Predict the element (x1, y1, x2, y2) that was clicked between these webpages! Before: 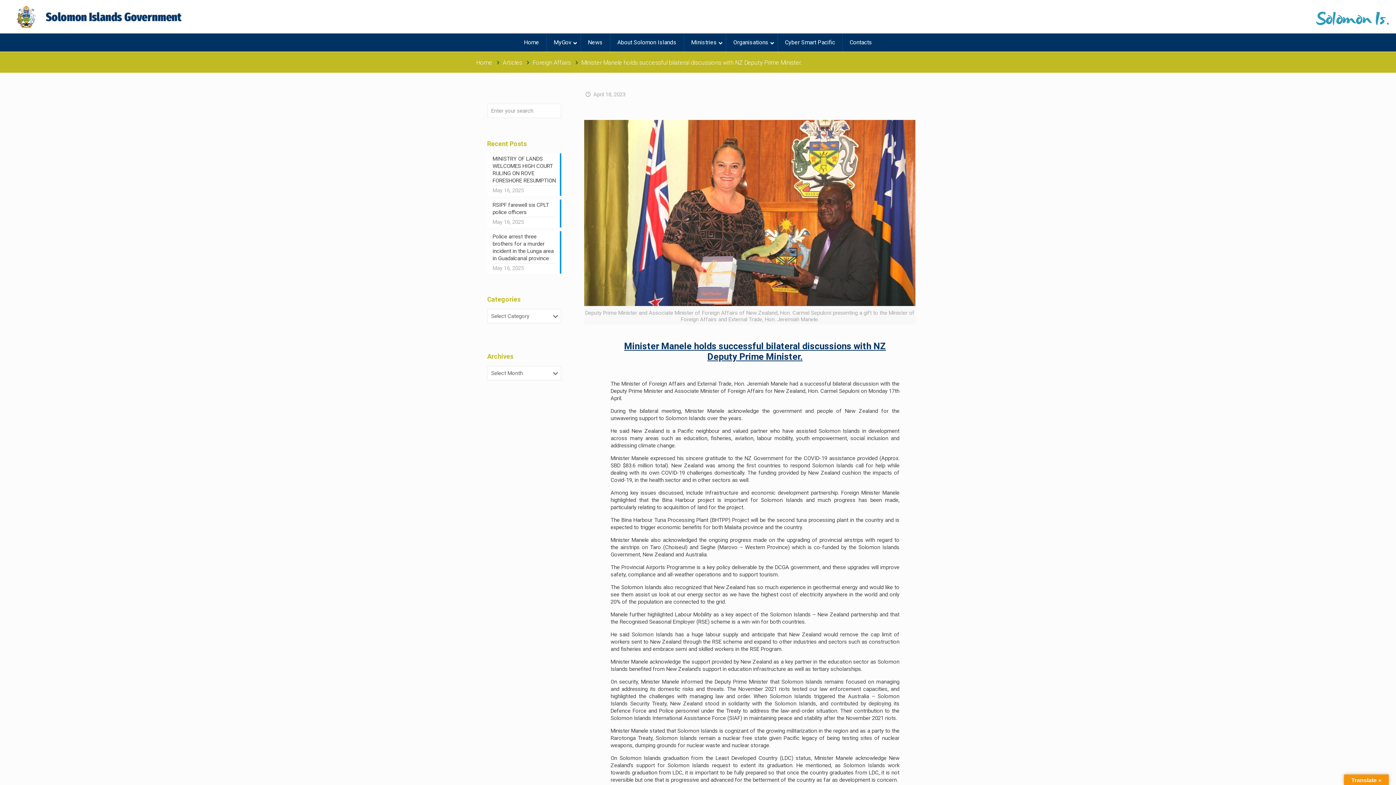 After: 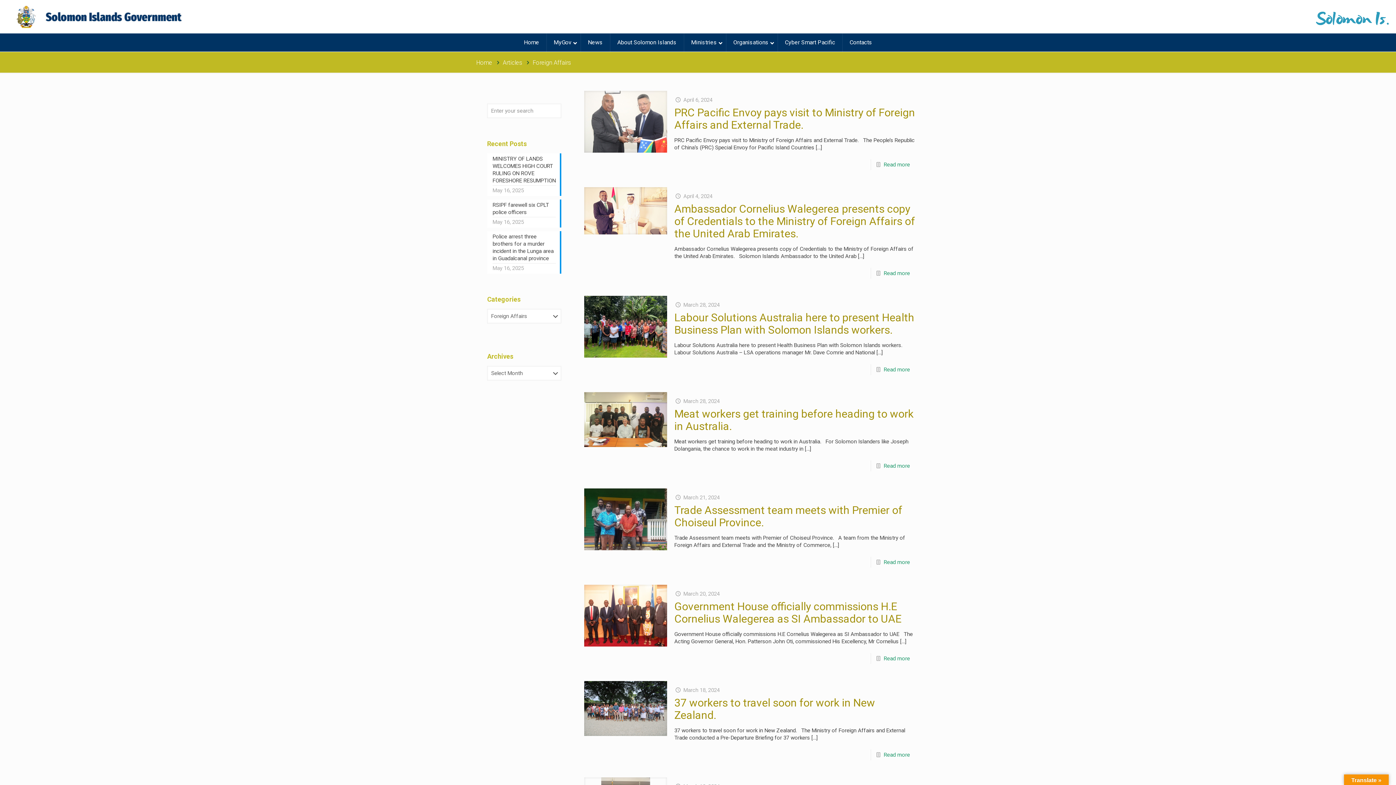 Action: bbox: (532, 59, 570, 66) label: Foreign Affairs